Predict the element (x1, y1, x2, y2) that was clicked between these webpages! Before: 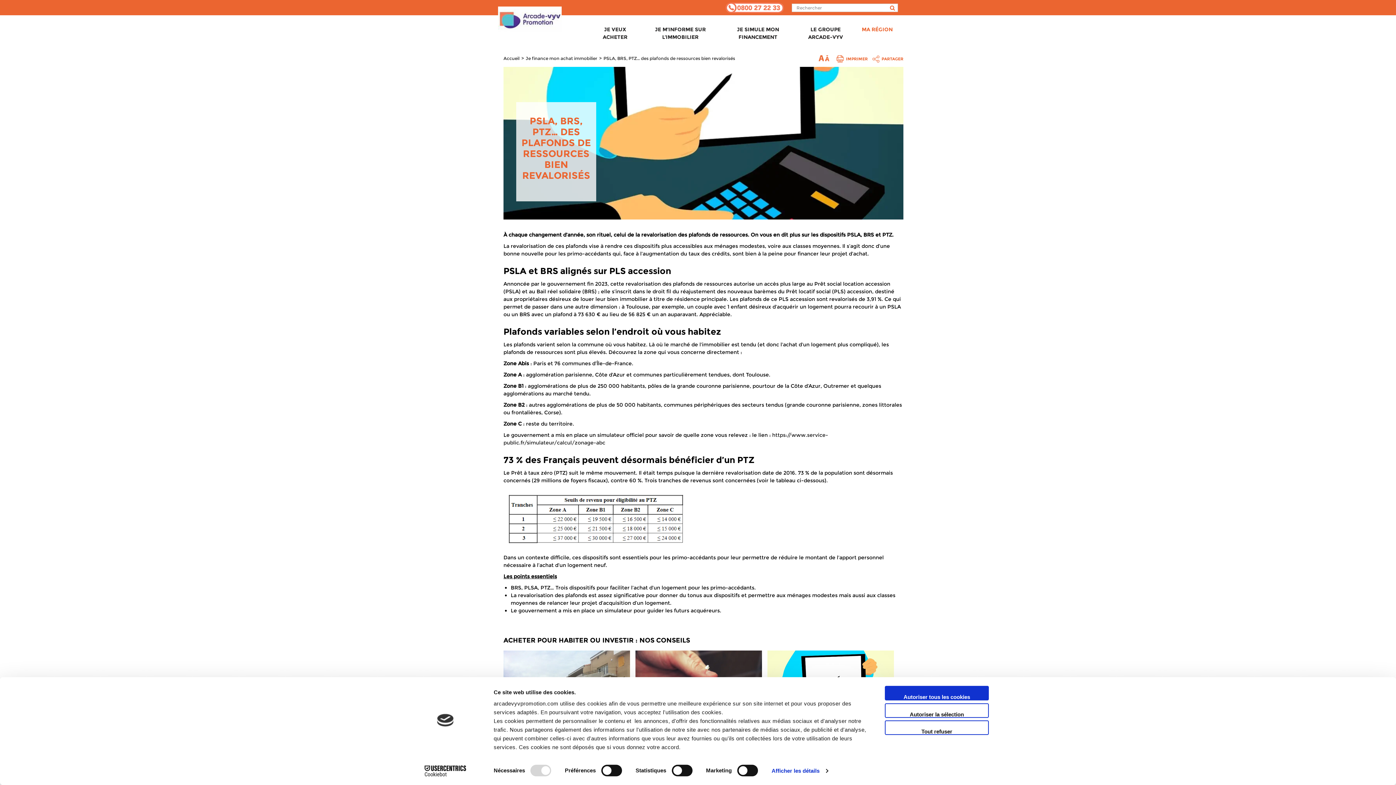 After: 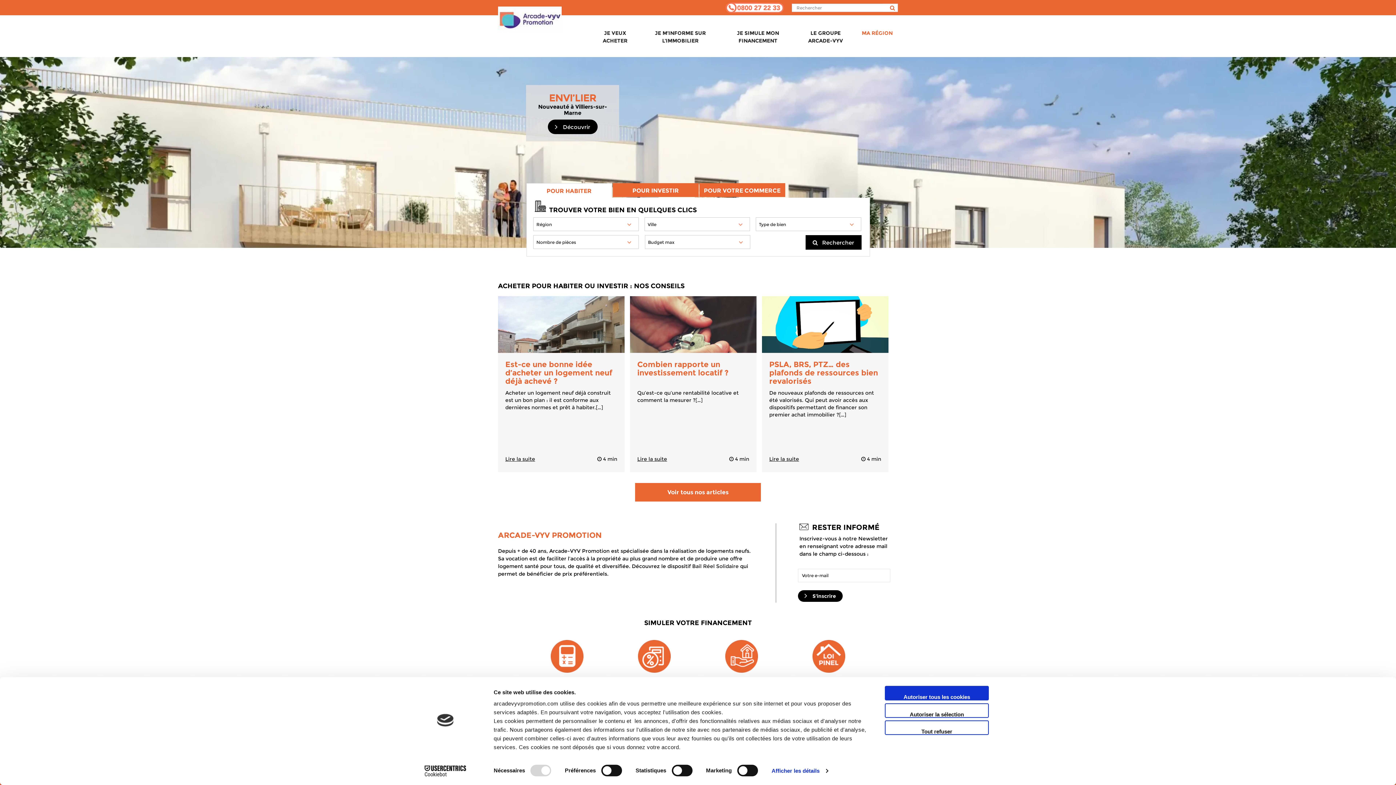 Action: bbox: (492, 15, 567, 33)